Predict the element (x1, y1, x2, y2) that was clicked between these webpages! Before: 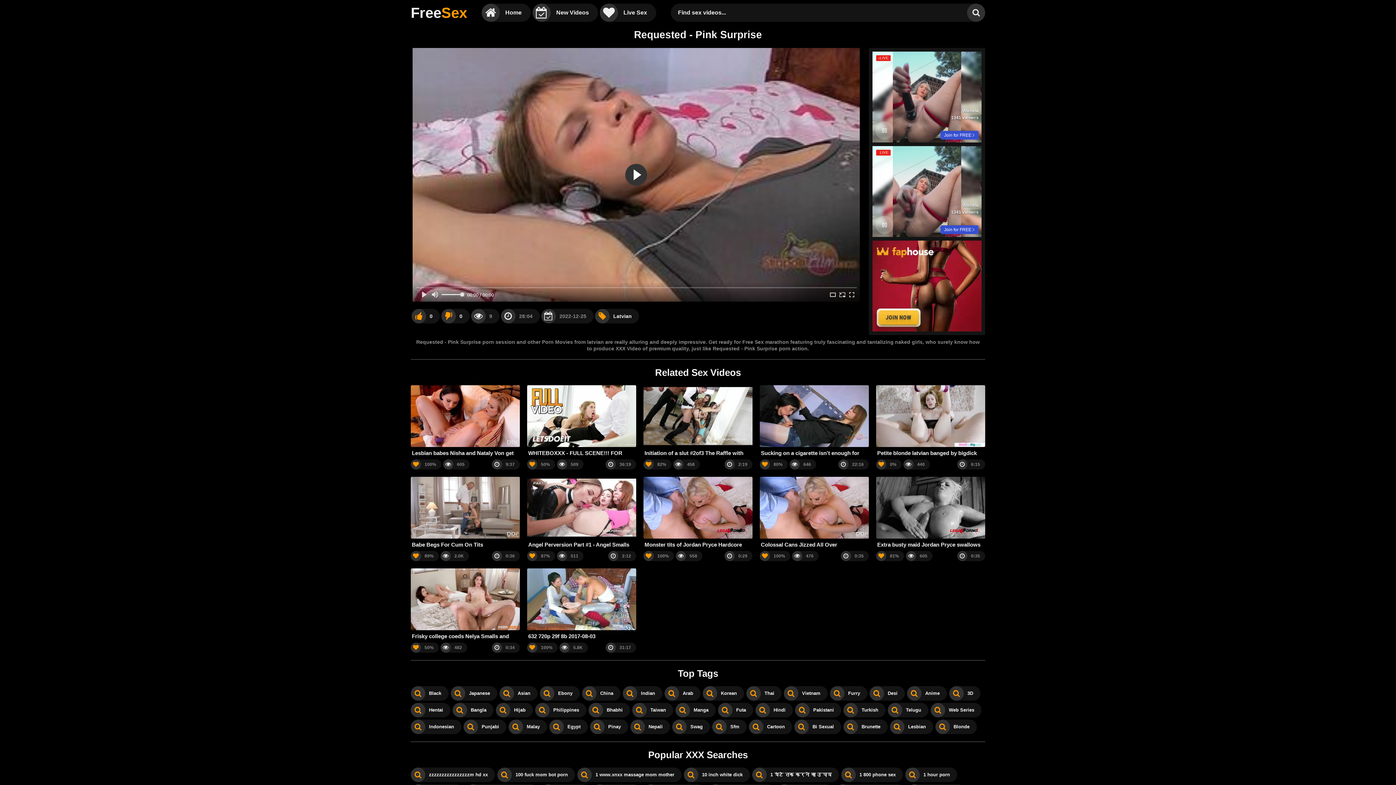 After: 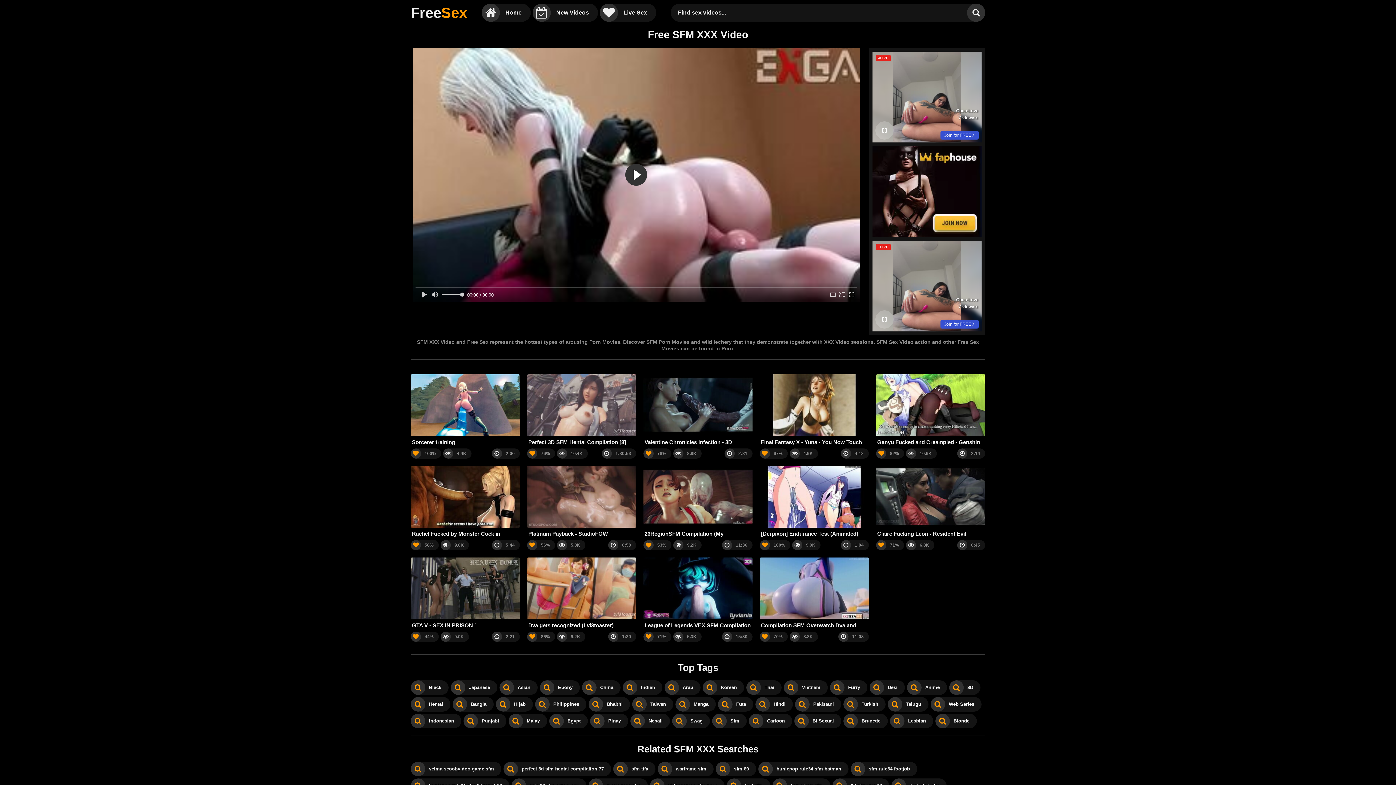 Action: bbox: (712, 719, 746, 734) label: Sfm